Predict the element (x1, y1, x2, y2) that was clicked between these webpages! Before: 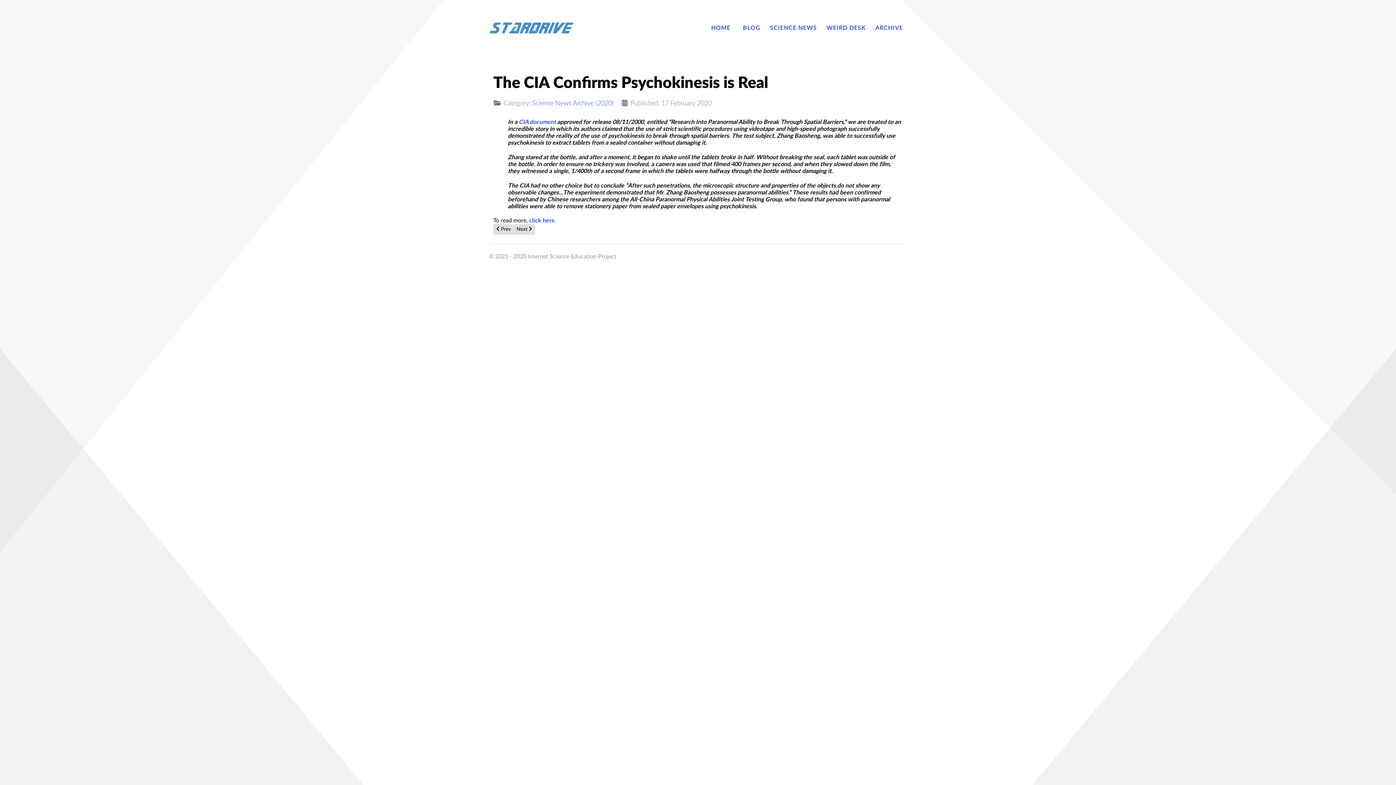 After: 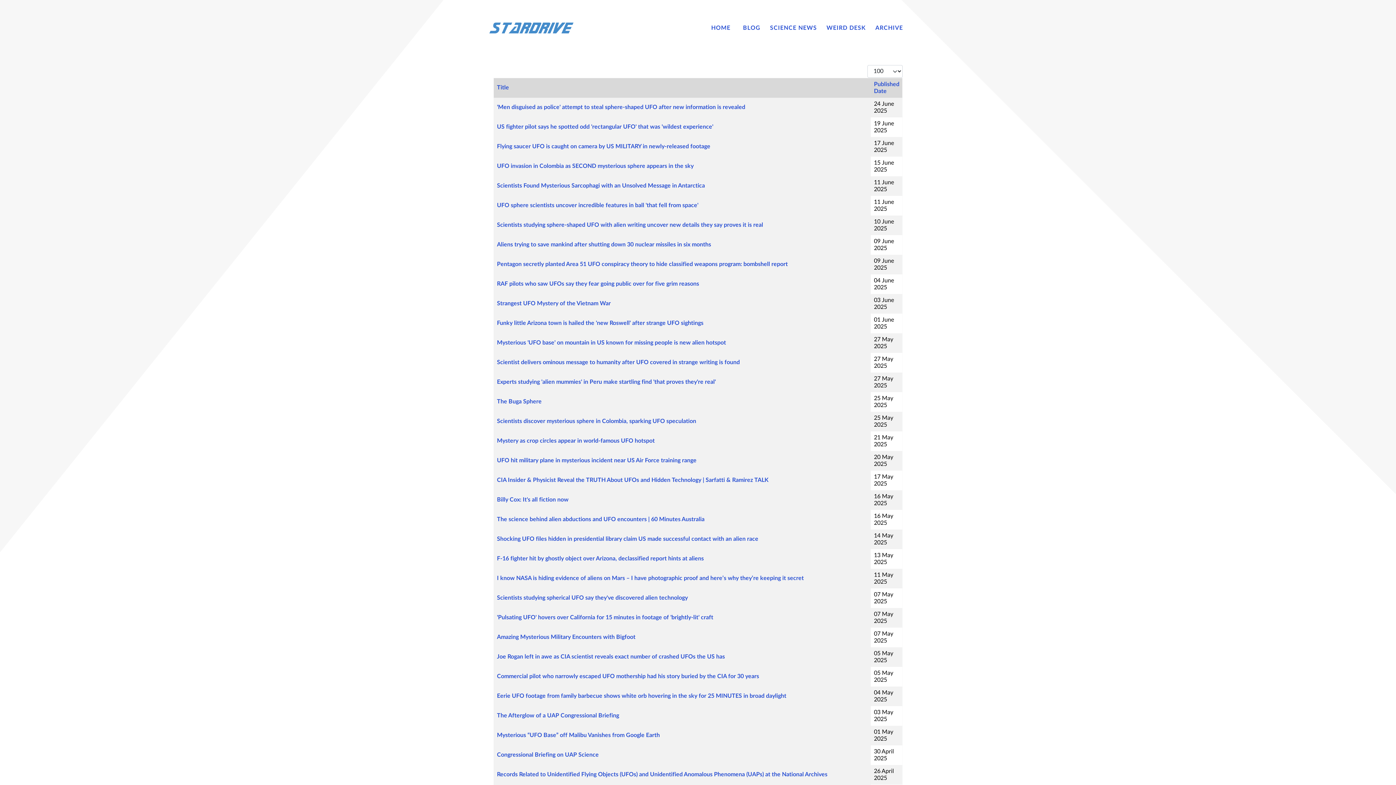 Action: bbox: (826, 24, 865, 31) label: WEIRD DESK